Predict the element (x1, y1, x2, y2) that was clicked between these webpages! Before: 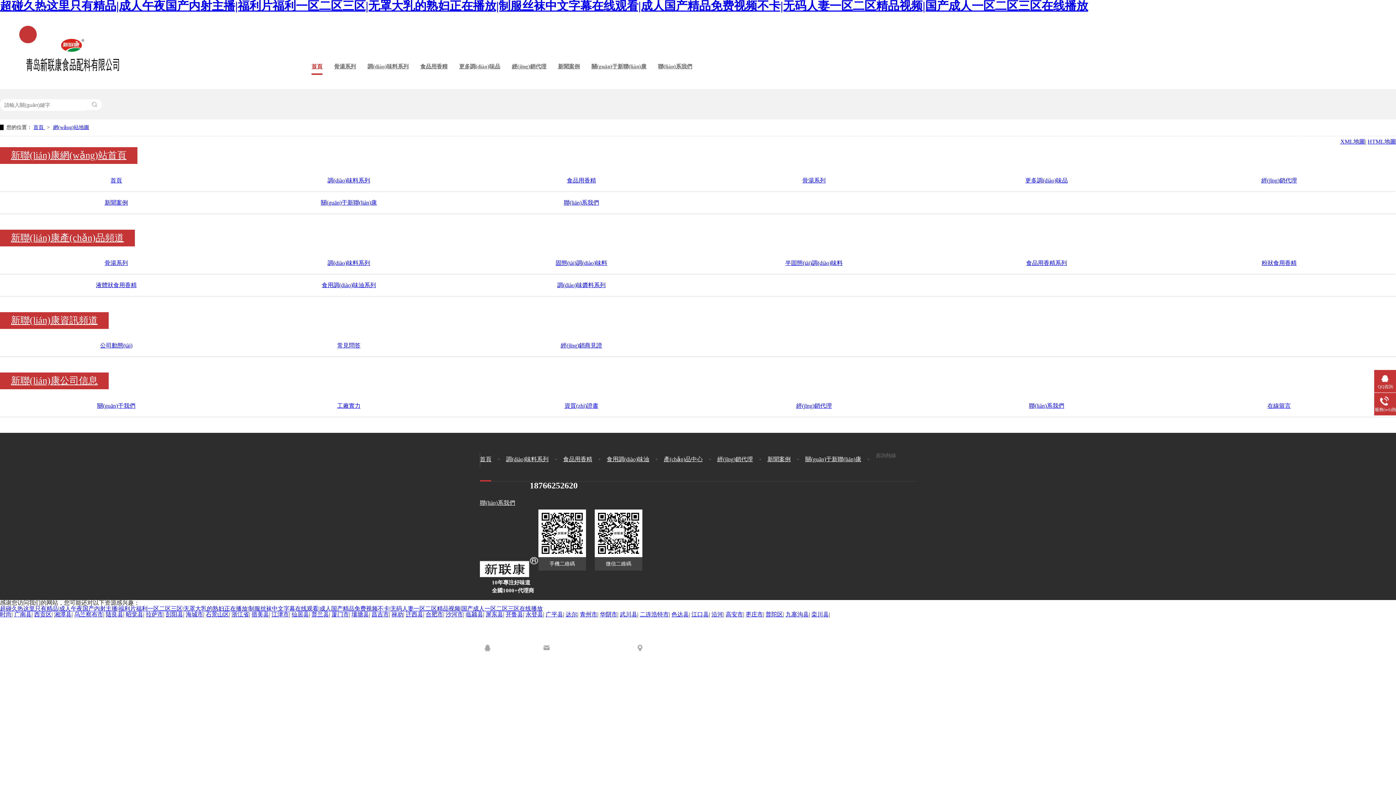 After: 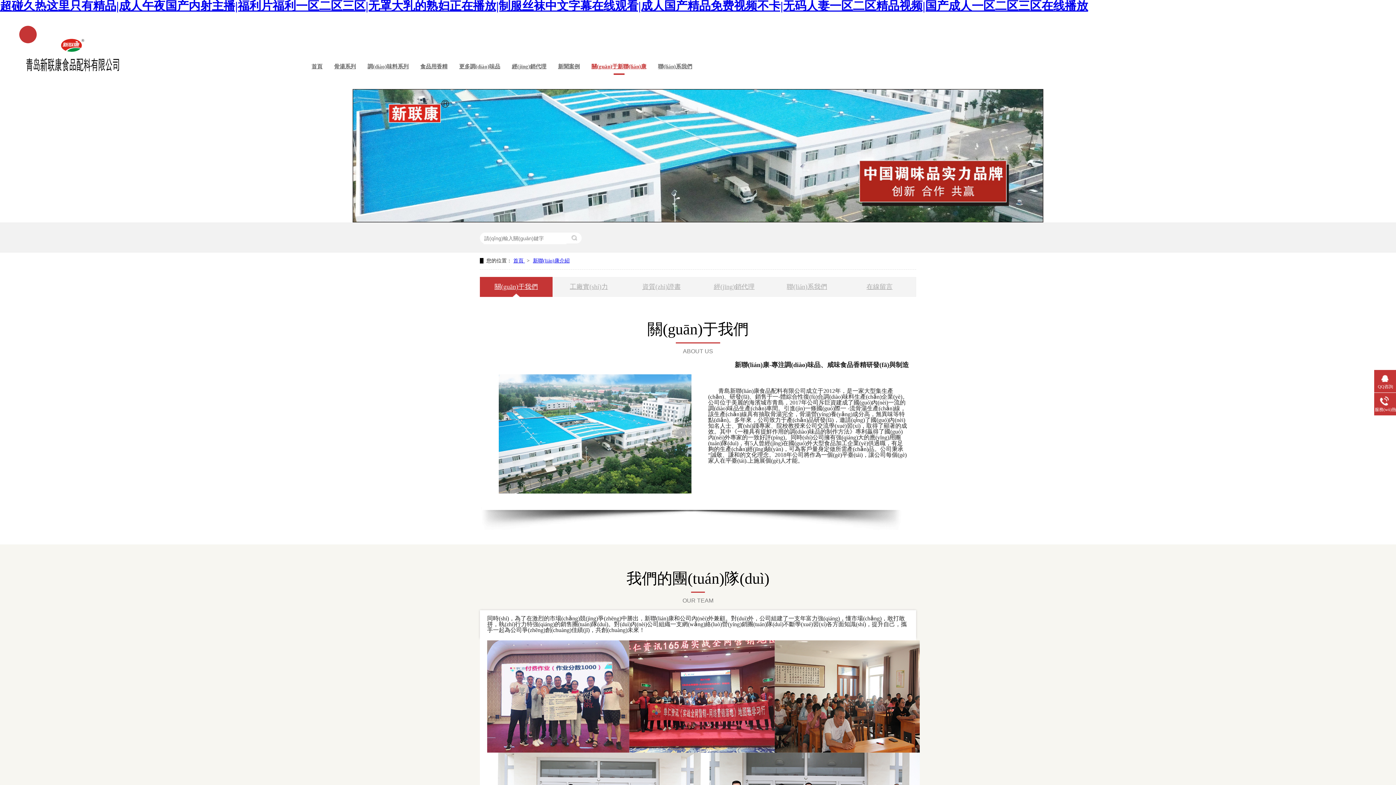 Action: label: 關(guān)于新聯(lián)康 bbox: (585, 44, 652, 89)